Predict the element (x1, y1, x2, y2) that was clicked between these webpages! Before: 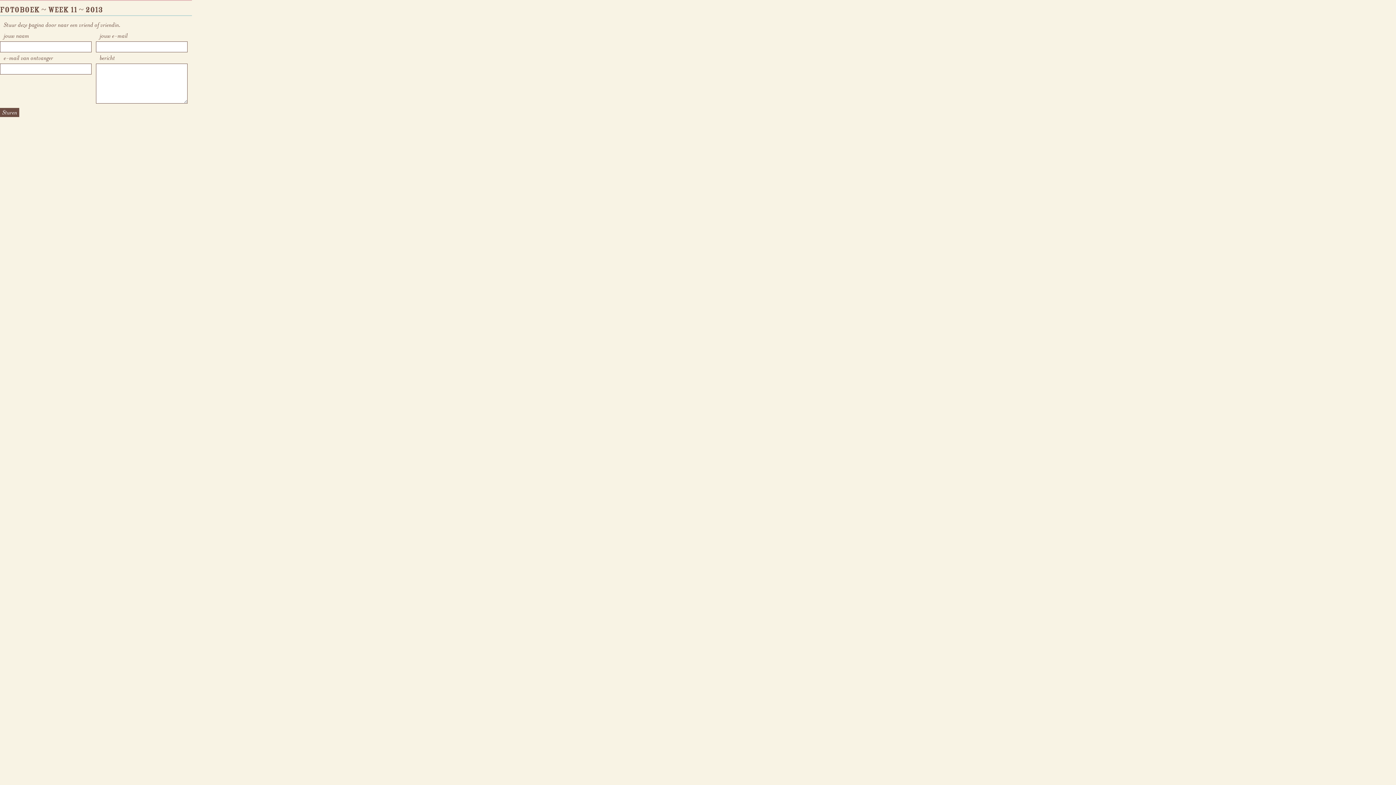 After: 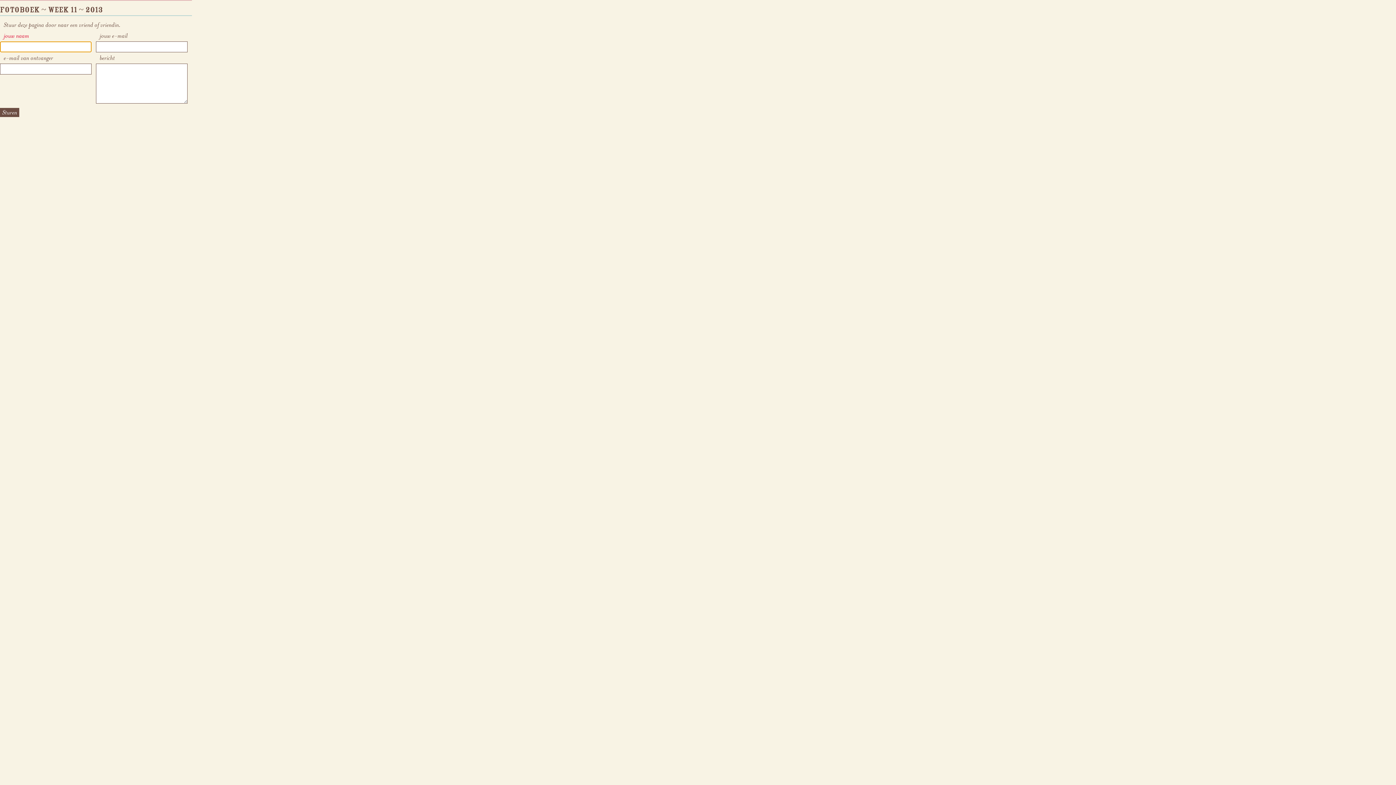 Action: label: Sturen bbox: (0, 107, 19, 116)